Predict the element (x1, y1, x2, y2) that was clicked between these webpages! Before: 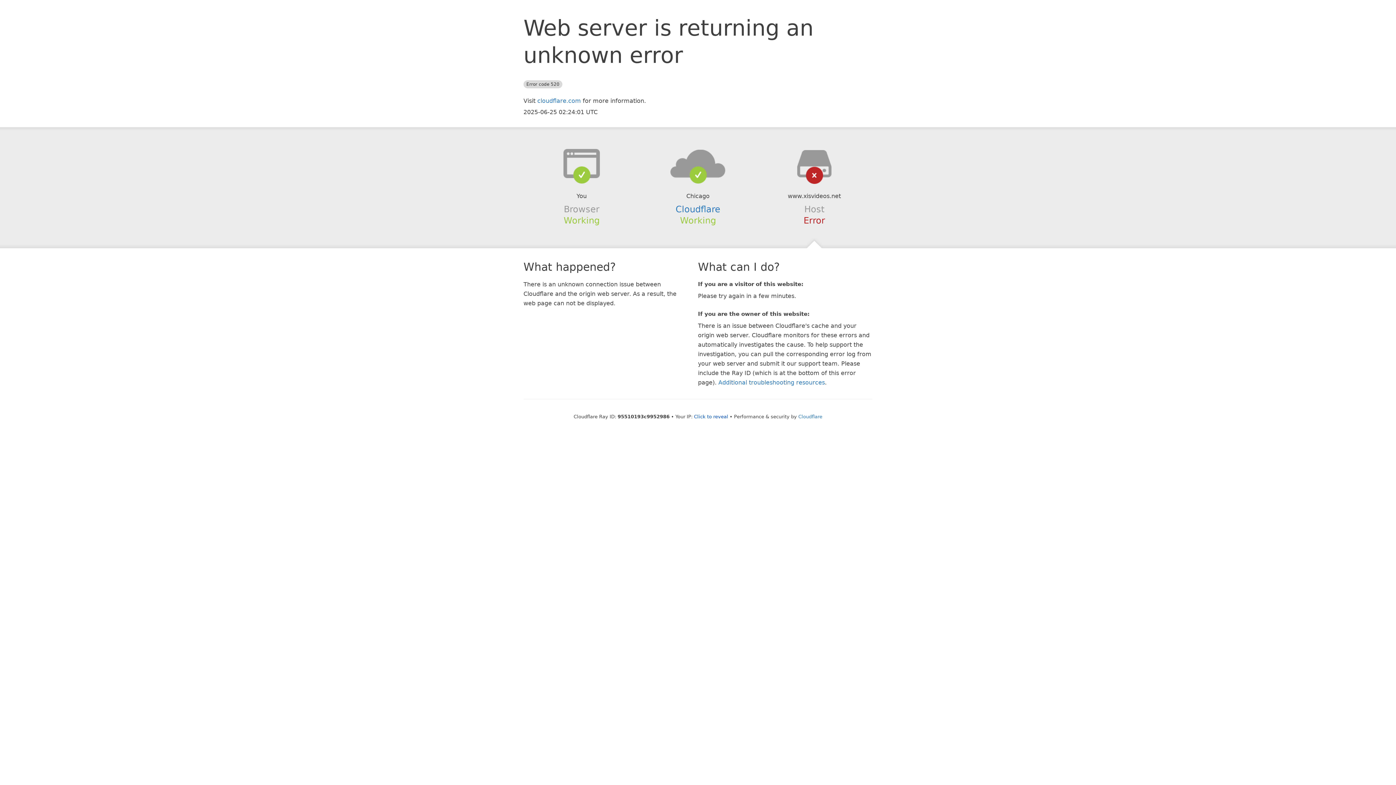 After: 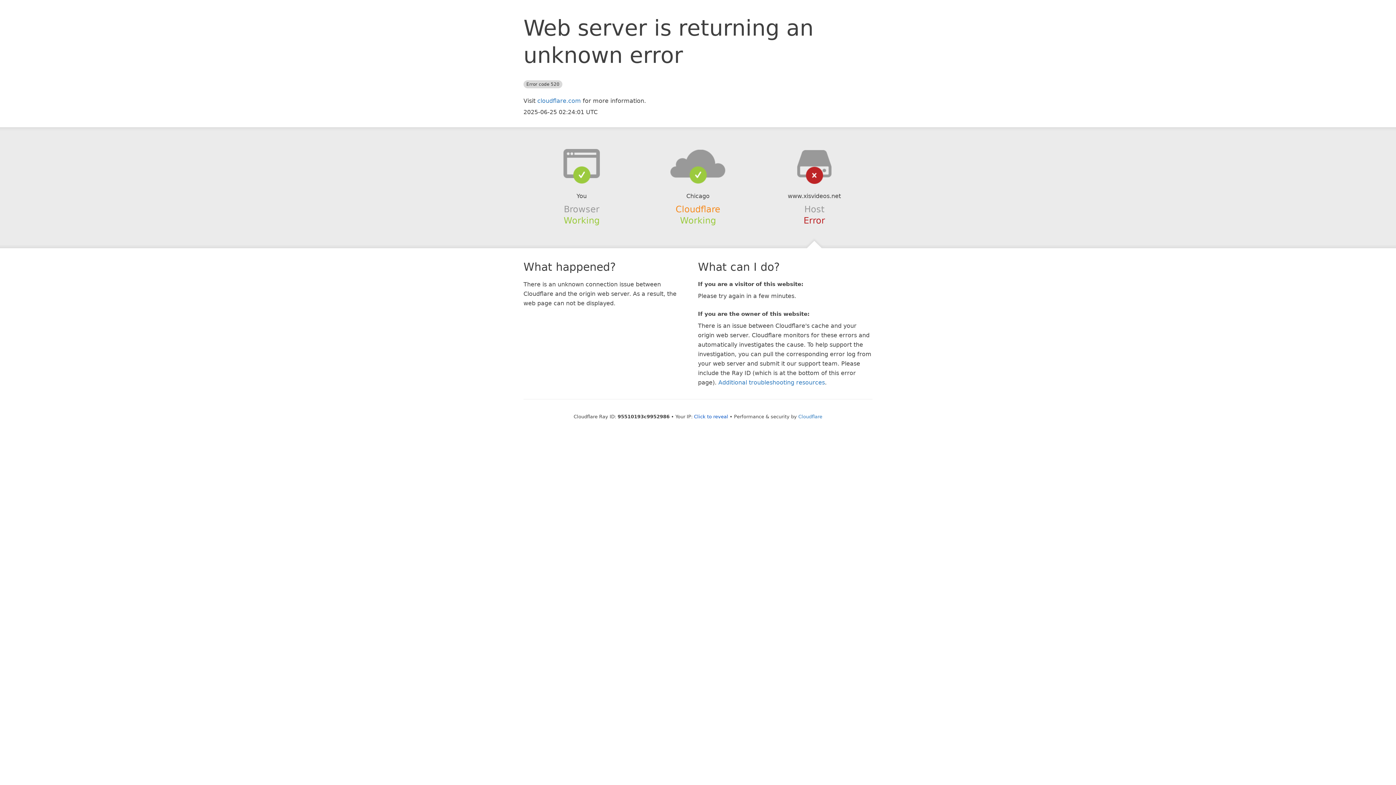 Action: bbox: (675, 204, 720, 214) label: Cloudflare